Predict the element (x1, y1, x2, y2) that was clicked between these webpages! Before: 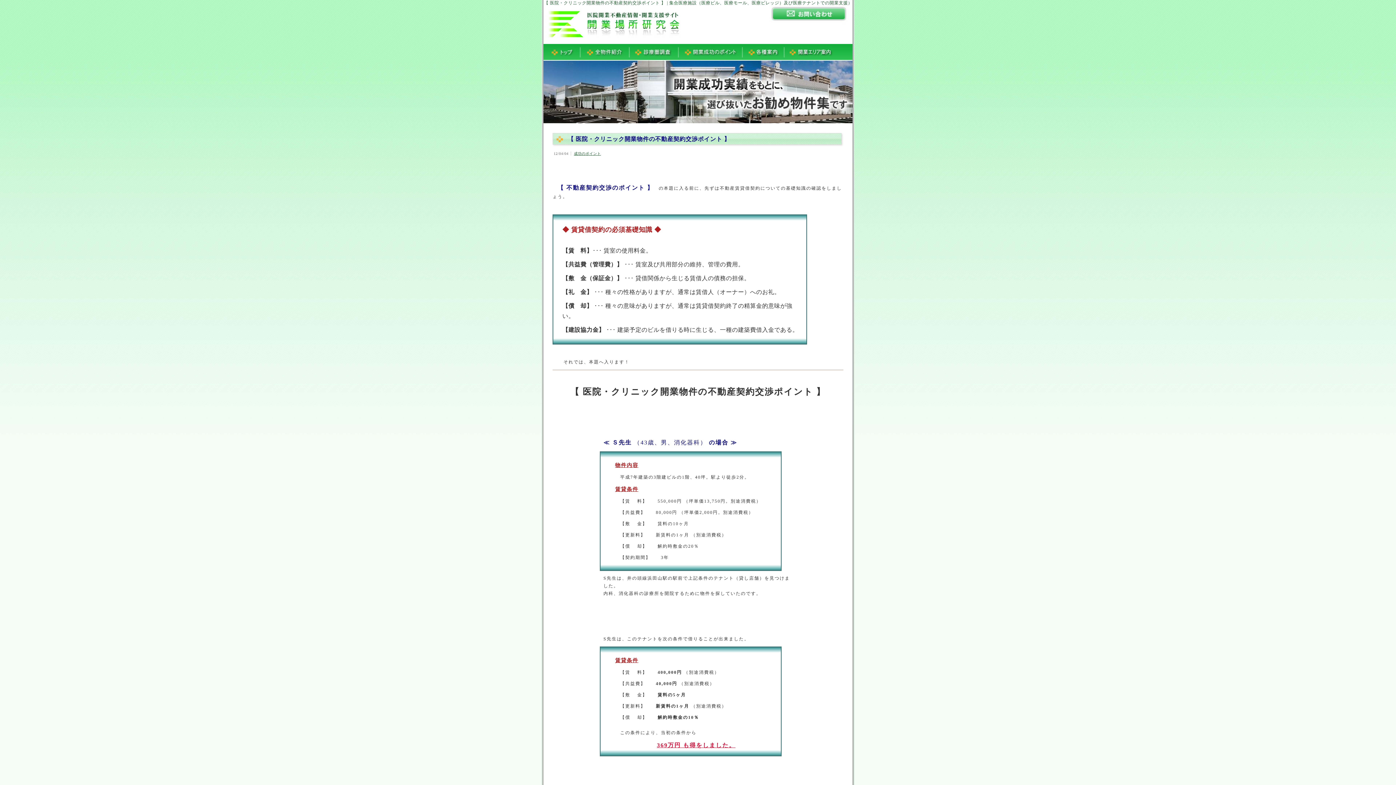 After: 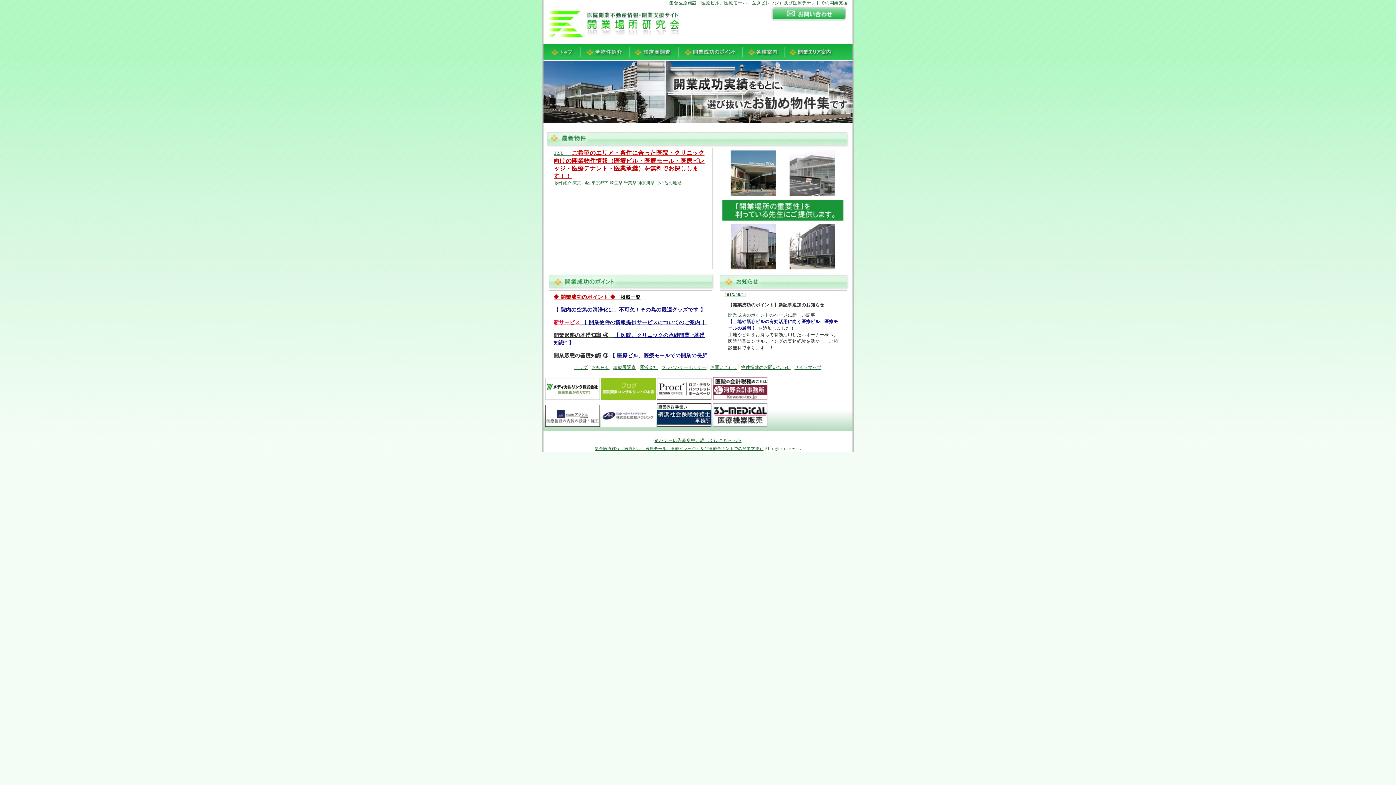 Action: bbox: (543, 40, 584, 45)